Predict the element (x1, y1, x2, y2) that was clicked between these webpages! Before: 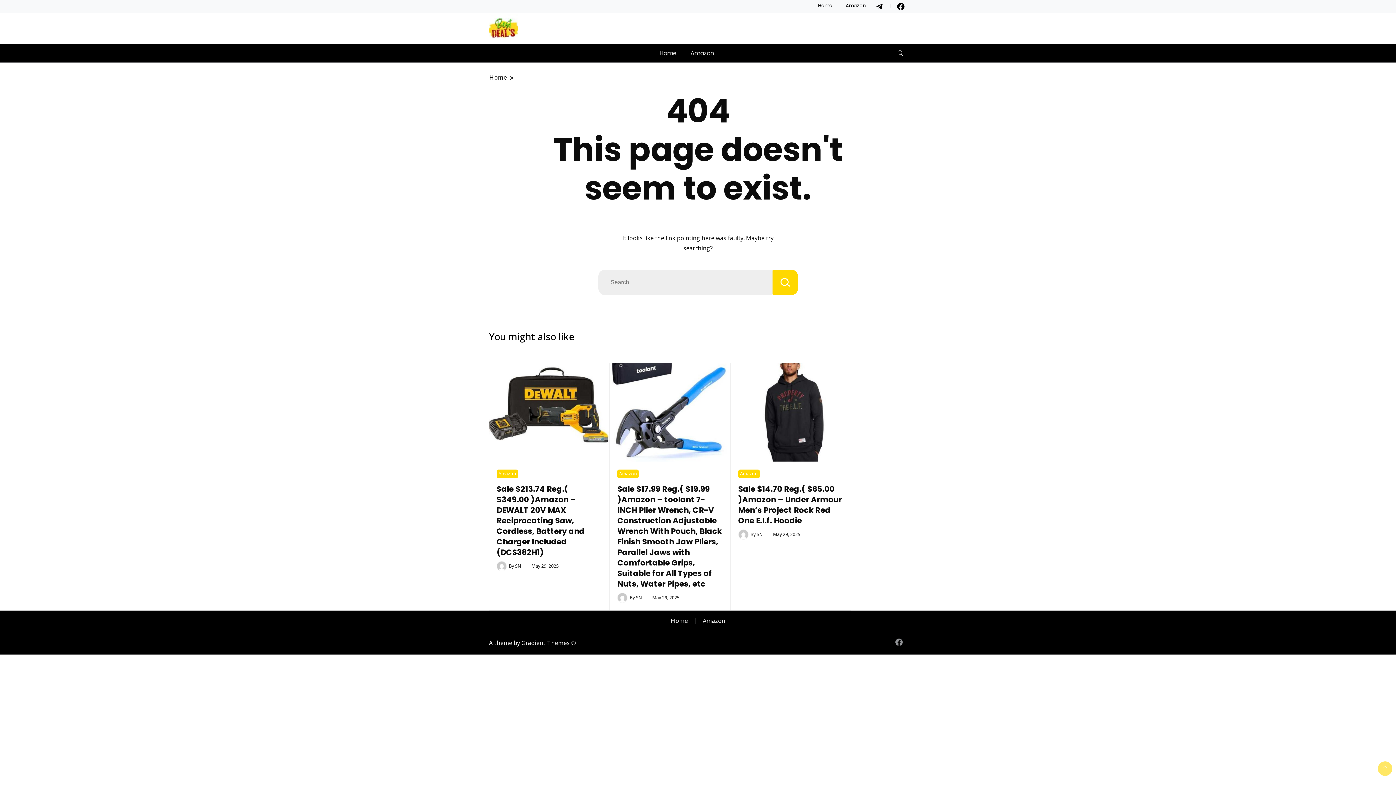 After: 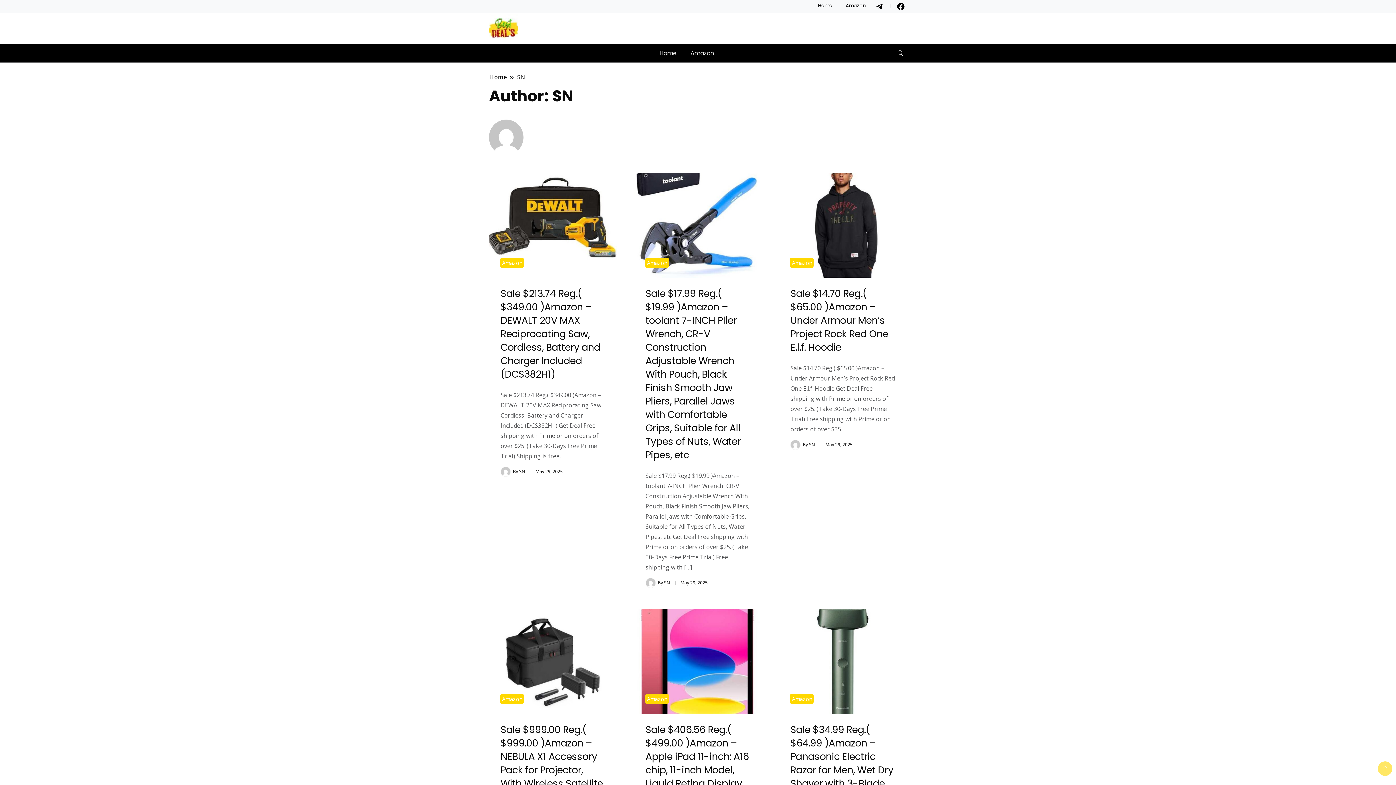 Action: bbox: (636, 595, 641, 601) label: SN